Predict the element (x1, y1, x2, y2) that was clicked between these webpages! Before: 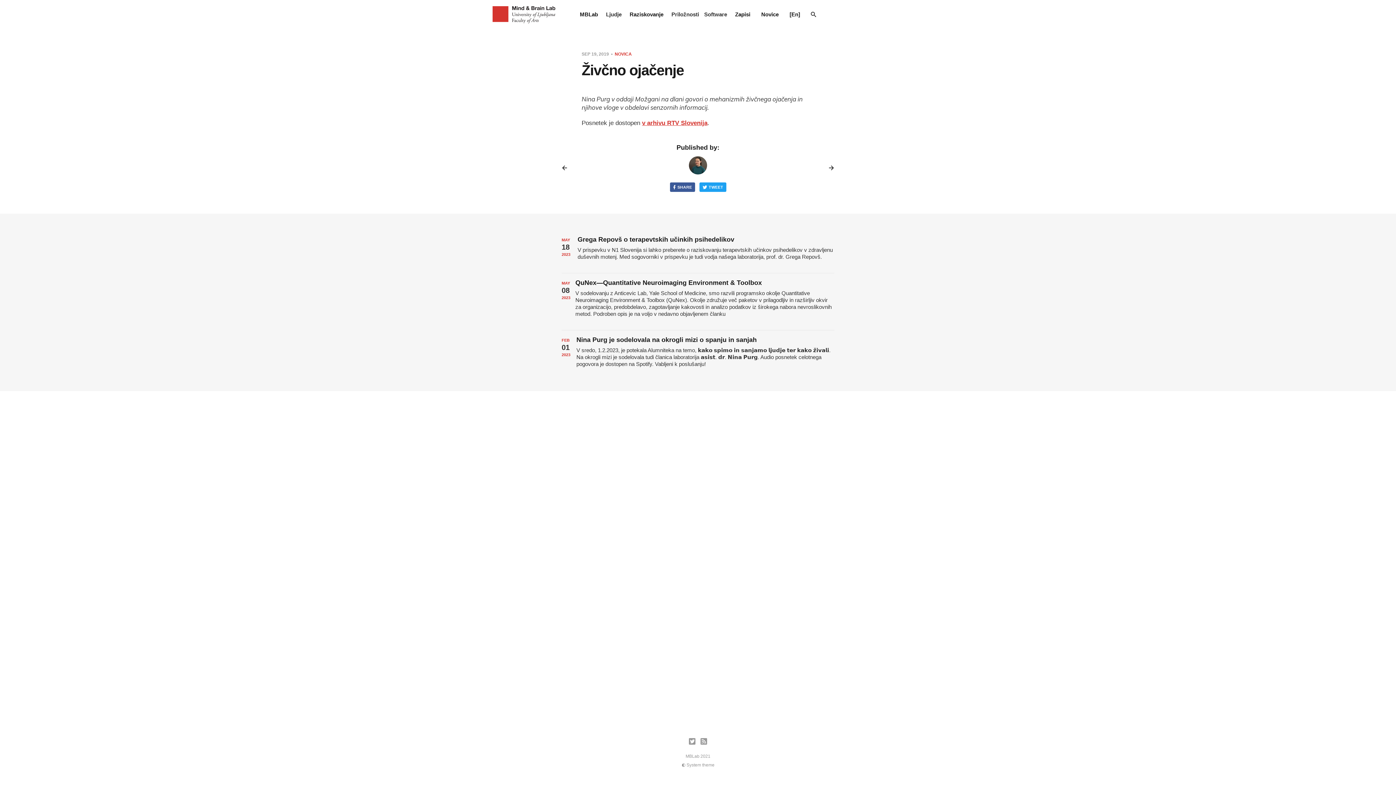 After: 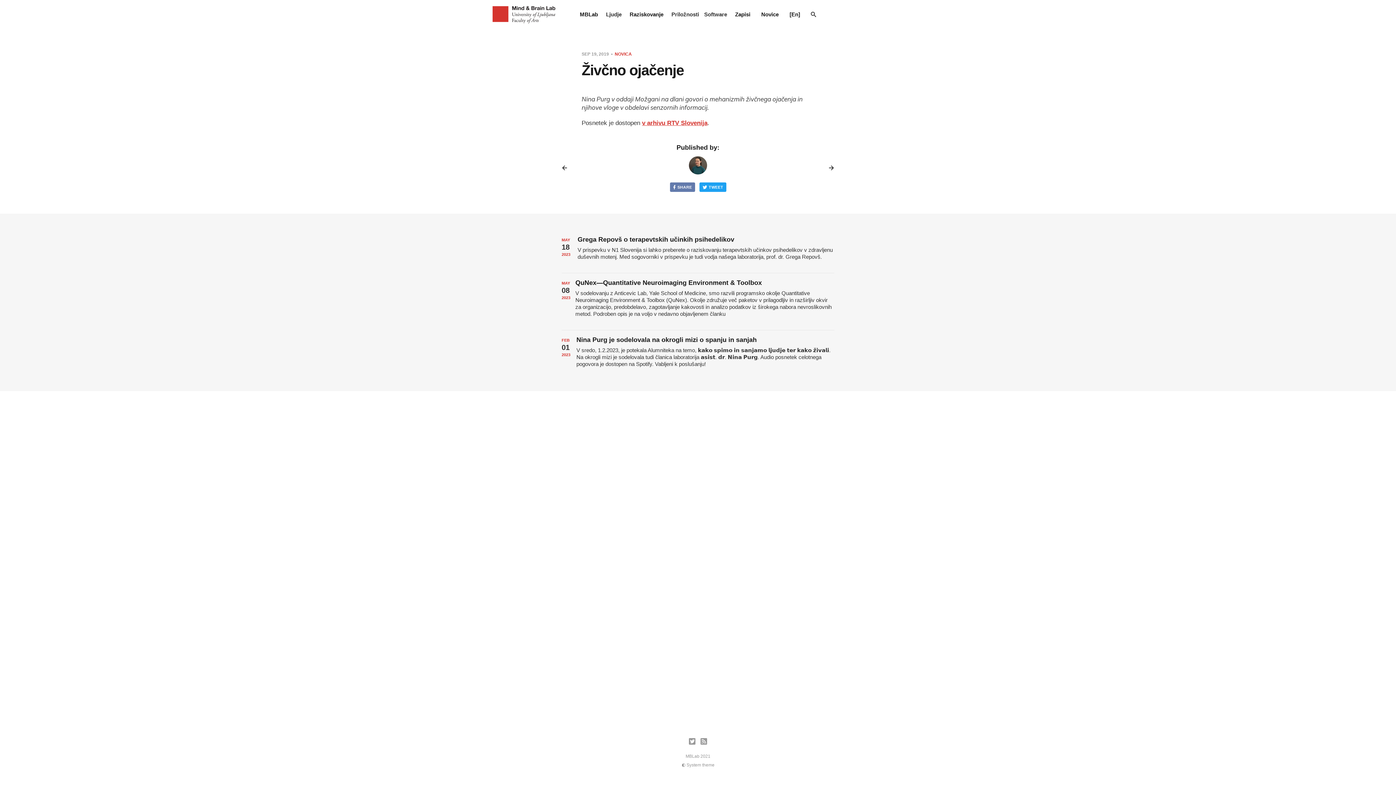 Action: label: SHARE bbox: (670, 182, 695, 192)